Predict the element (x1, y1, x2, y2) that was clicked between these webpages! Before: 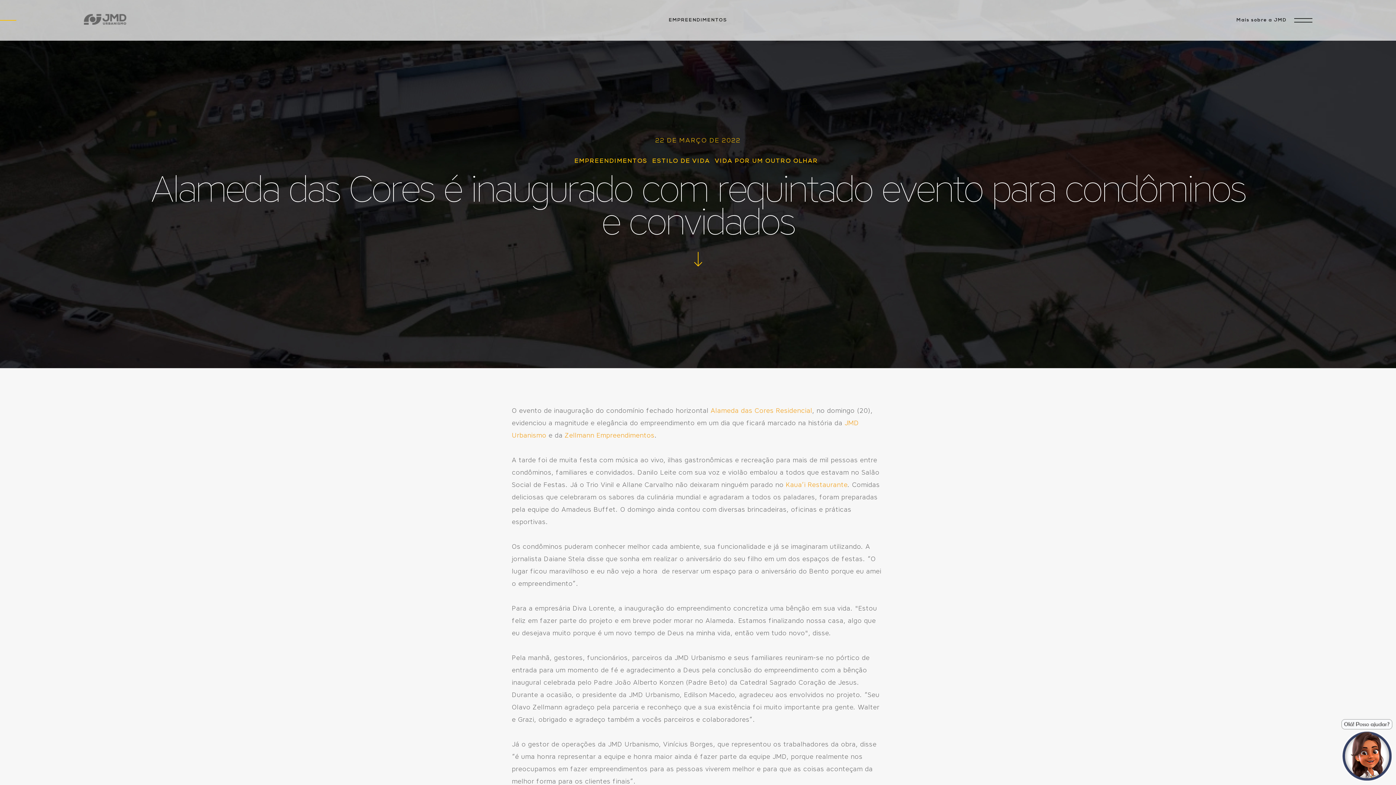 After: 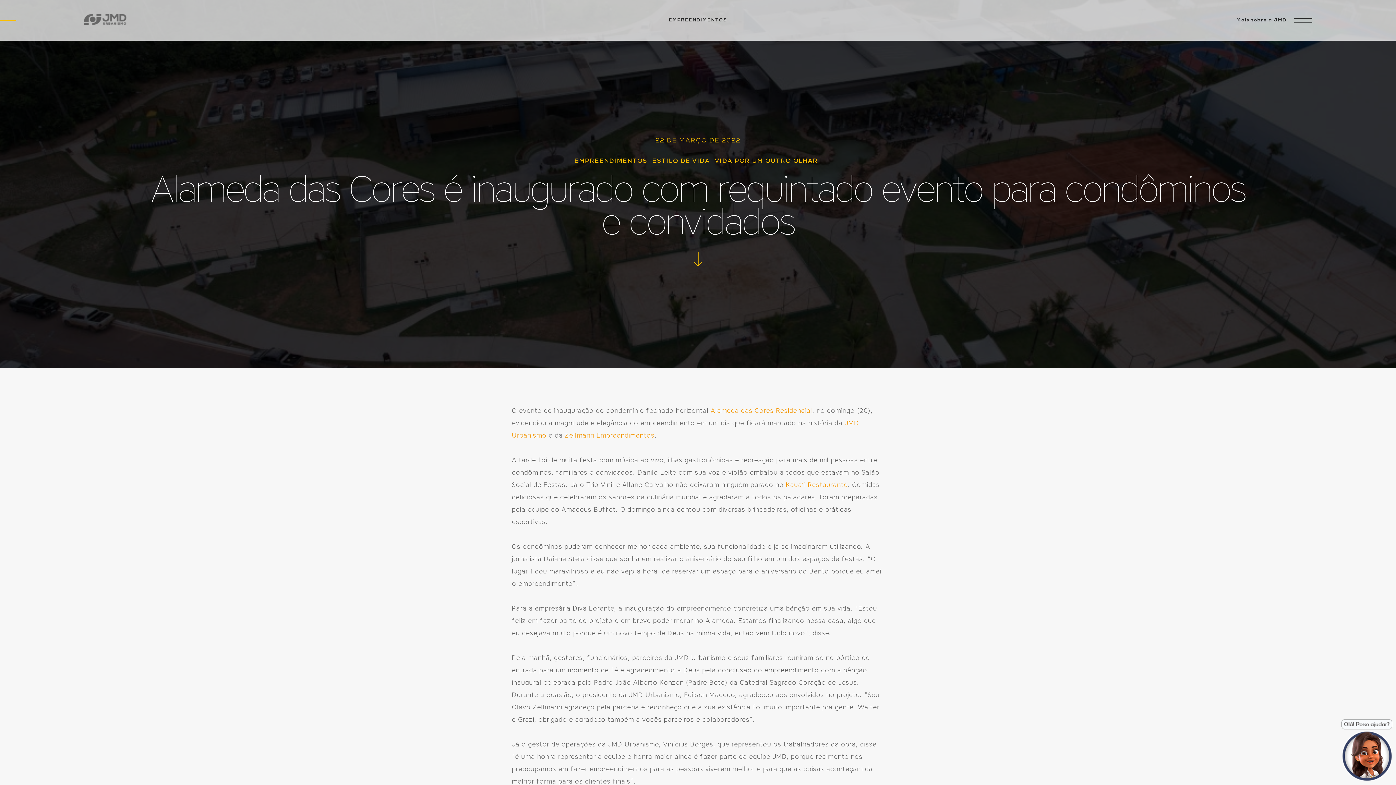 Action: label: Kaua’i Restaurante bbox: (786, 481, 847, 489)